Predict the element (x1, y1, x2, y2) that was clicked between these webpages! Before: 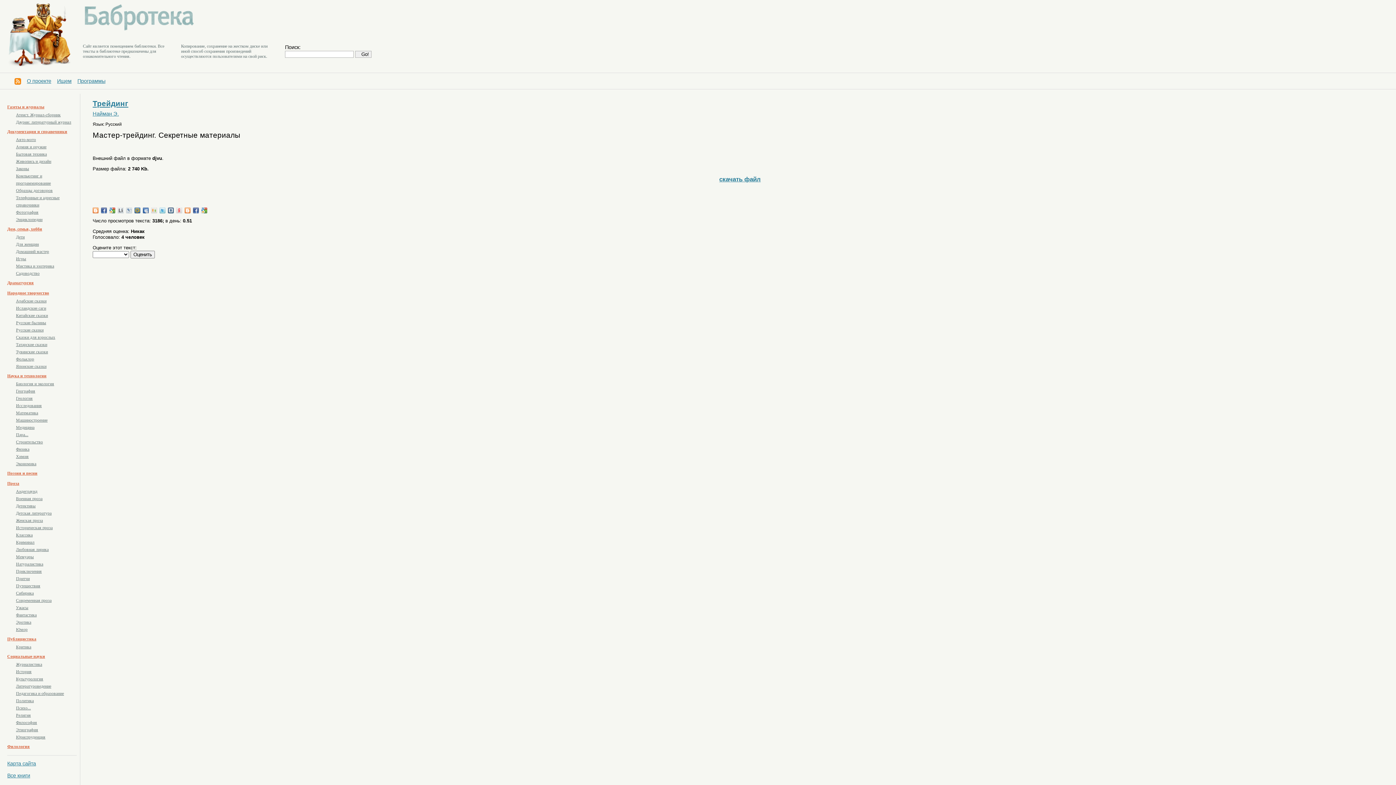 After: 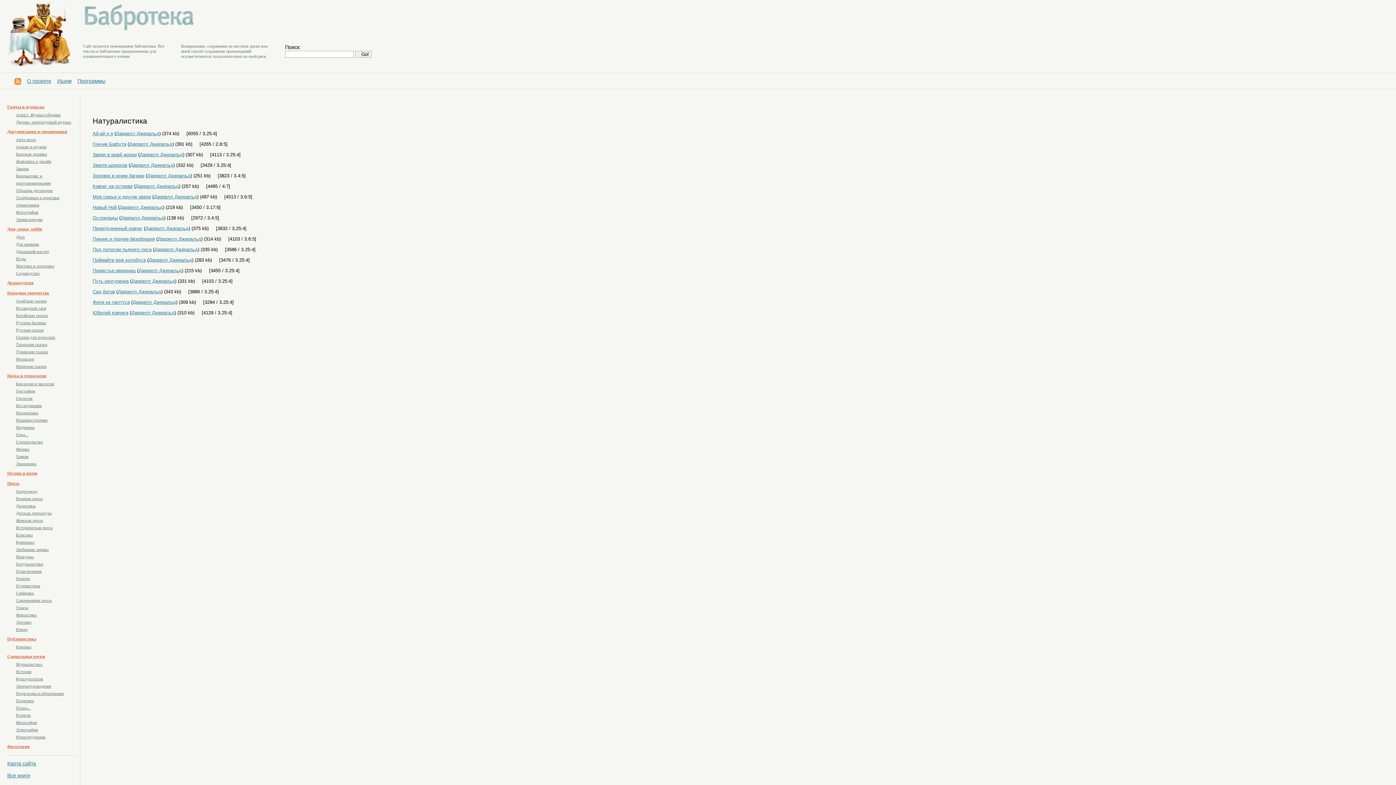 Action: bbox: (16, 562, 43, 566) label: Натуралистика